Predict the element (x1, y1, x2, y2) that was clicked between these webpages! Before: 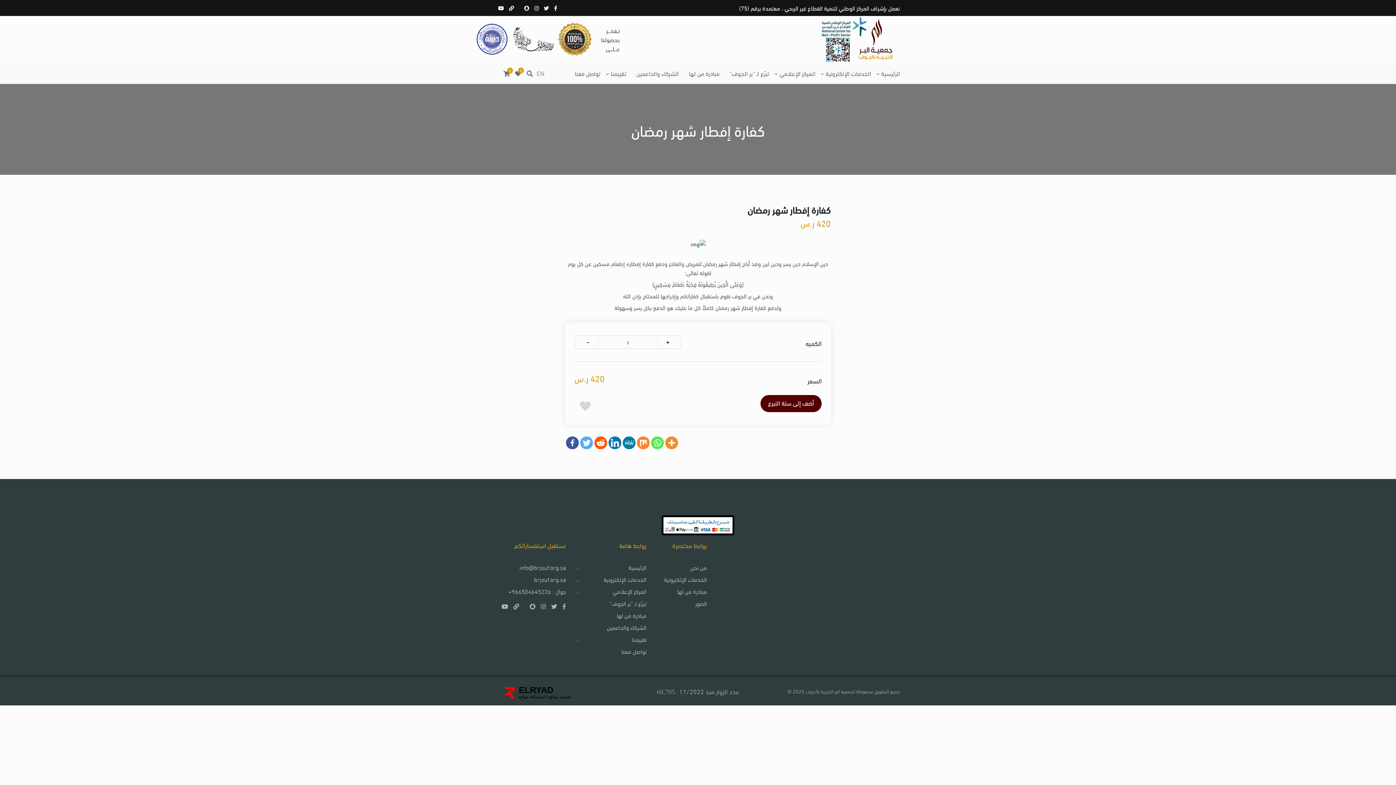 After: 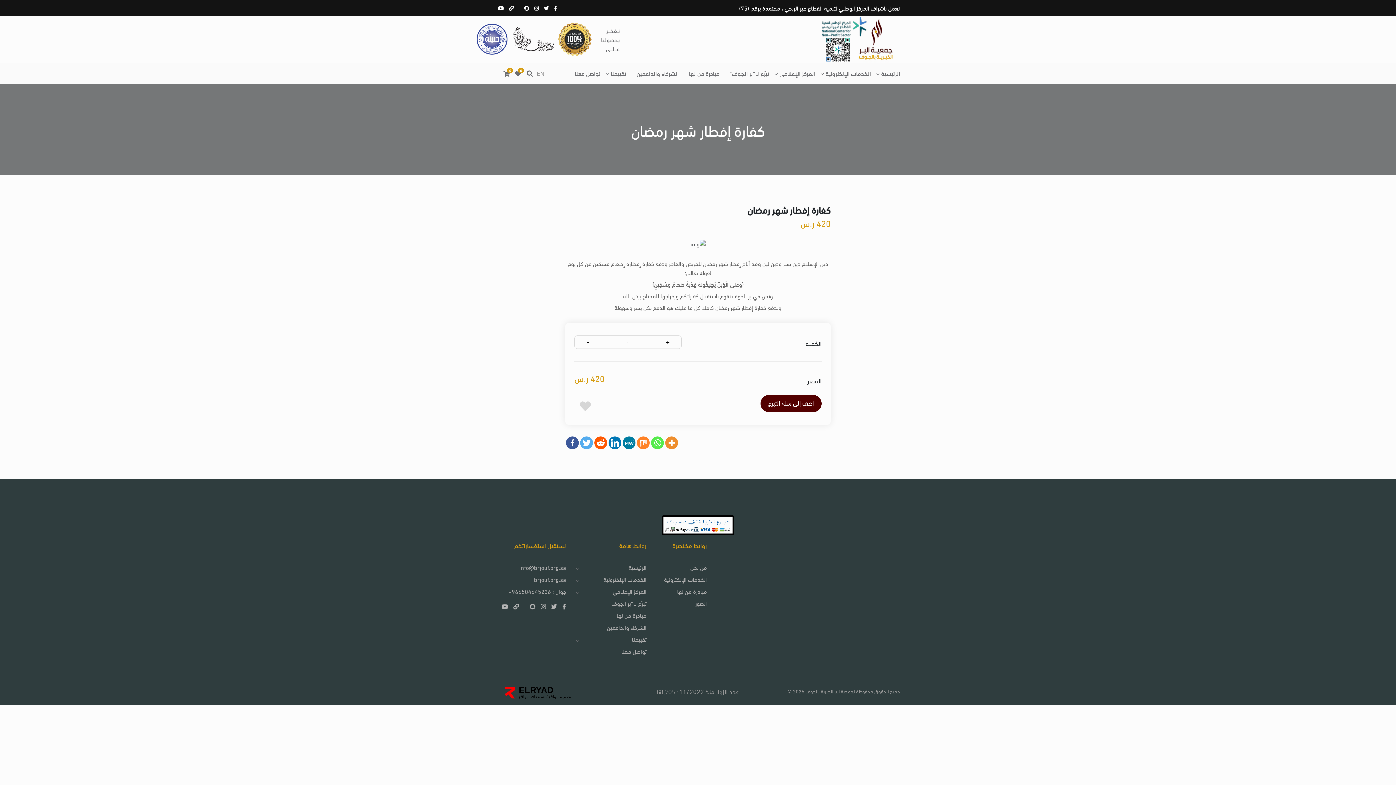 Action: label: Whatsapp bbox: (651, 436, 664, 449)